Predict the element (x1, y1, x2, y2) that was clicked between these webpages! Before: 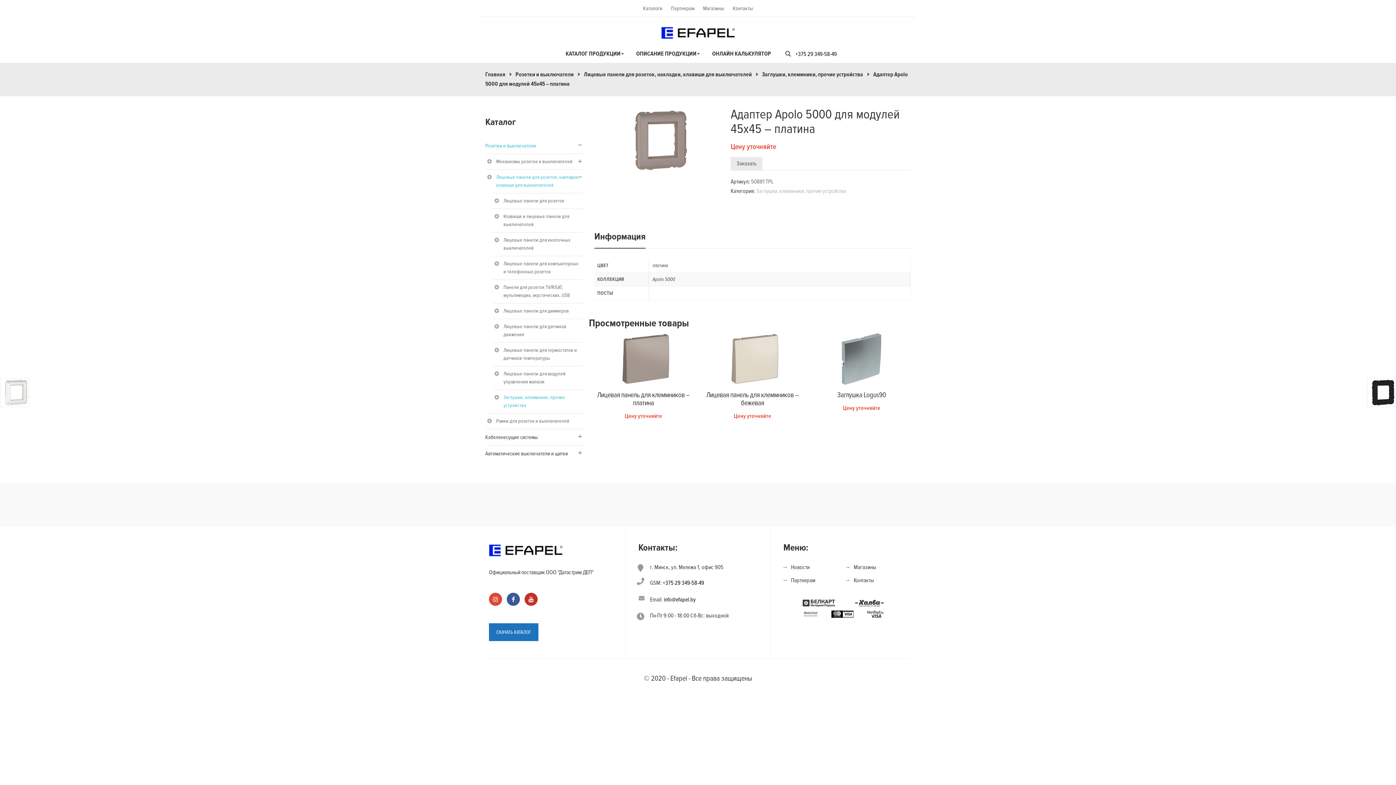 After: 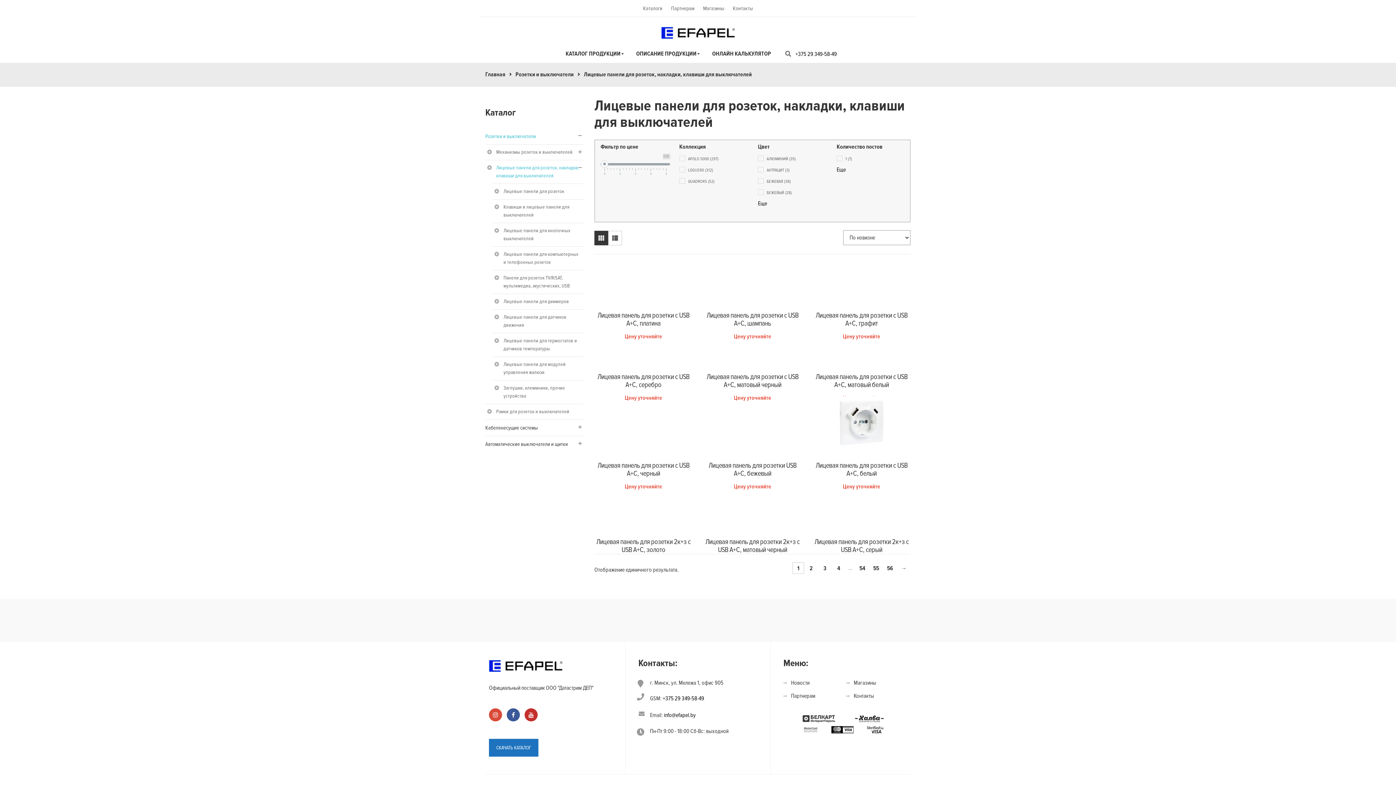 Action: label: Лицевые панели для розеток, накладки, клавиши для выключателей bbox: (584, 70, 752, 78)